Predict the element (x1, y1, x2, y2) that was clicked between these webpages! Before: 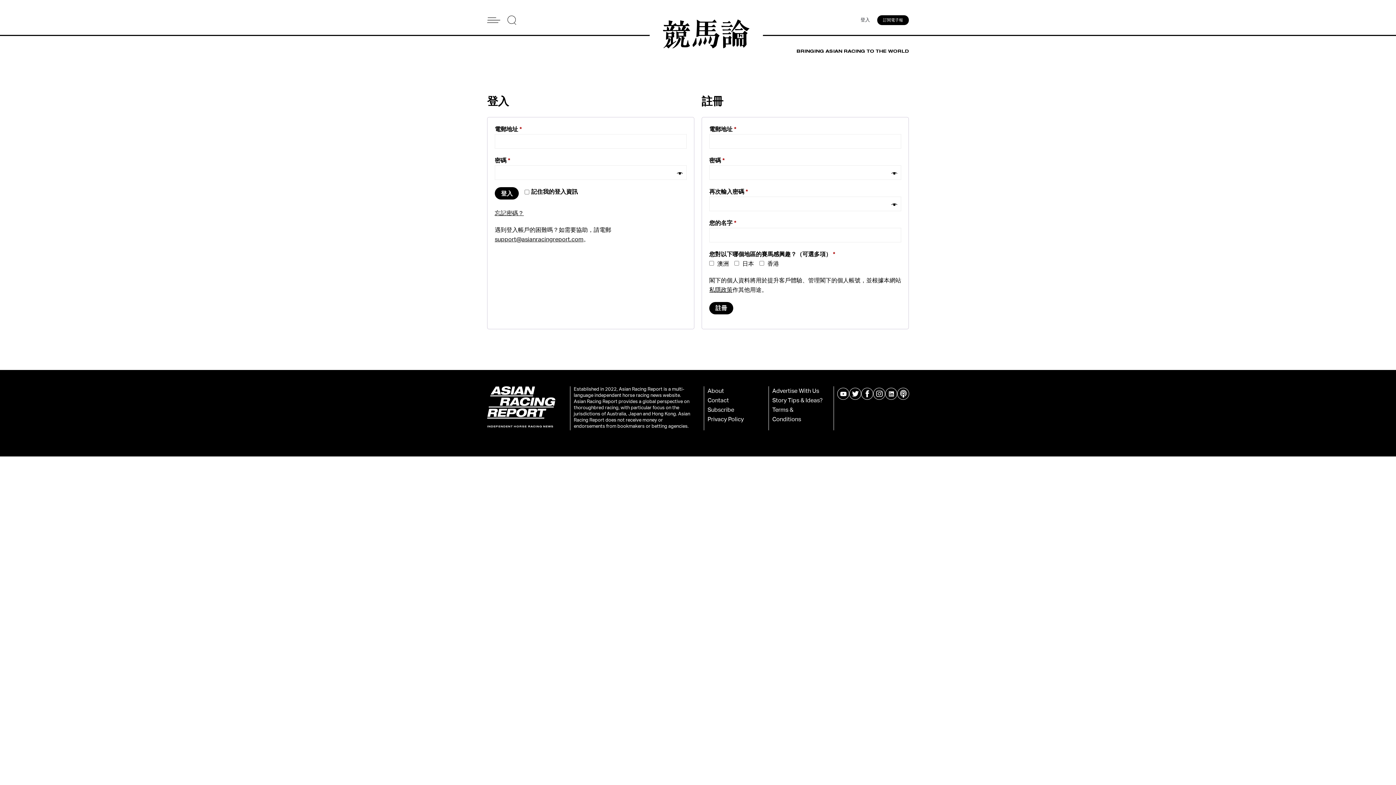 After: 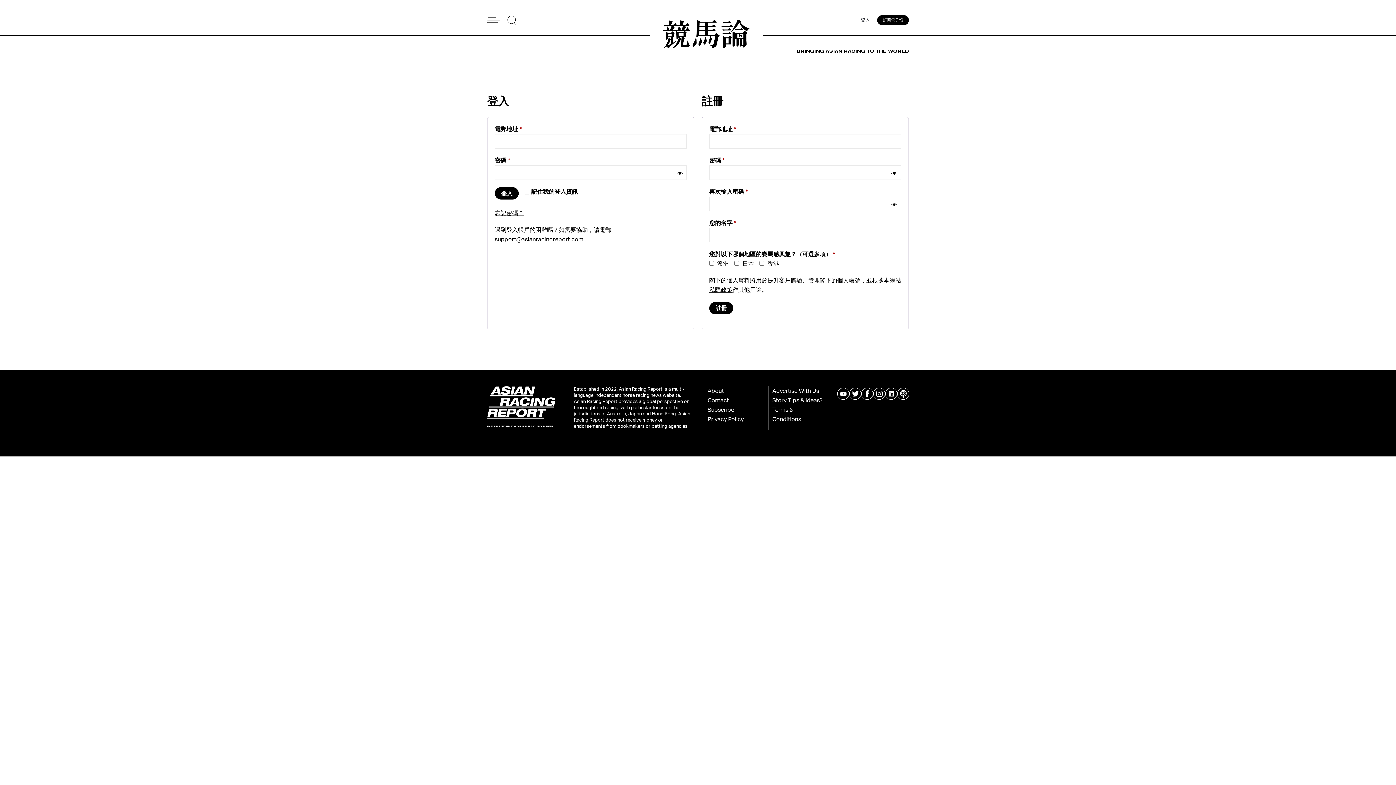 Action: bbox: (860, 17, 870, 23) label: 登入